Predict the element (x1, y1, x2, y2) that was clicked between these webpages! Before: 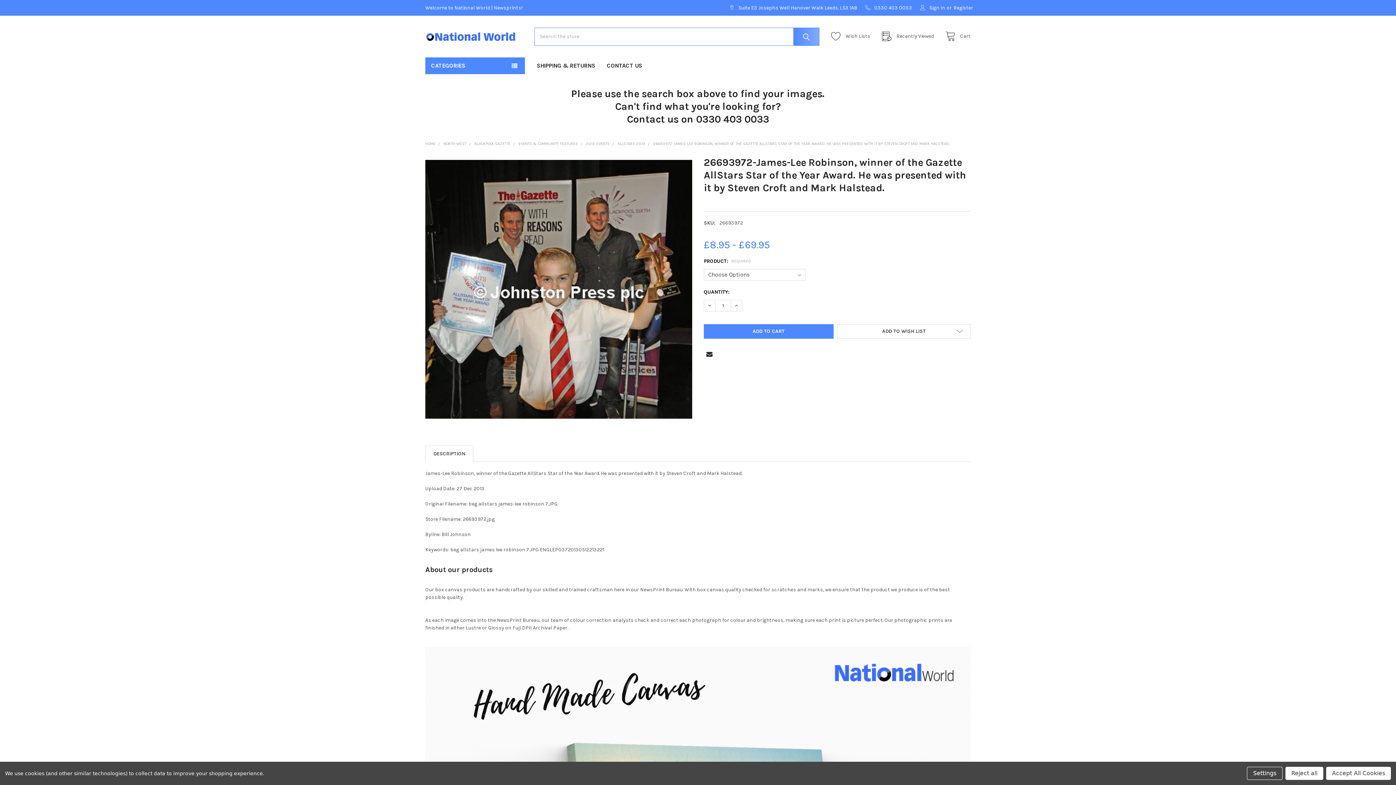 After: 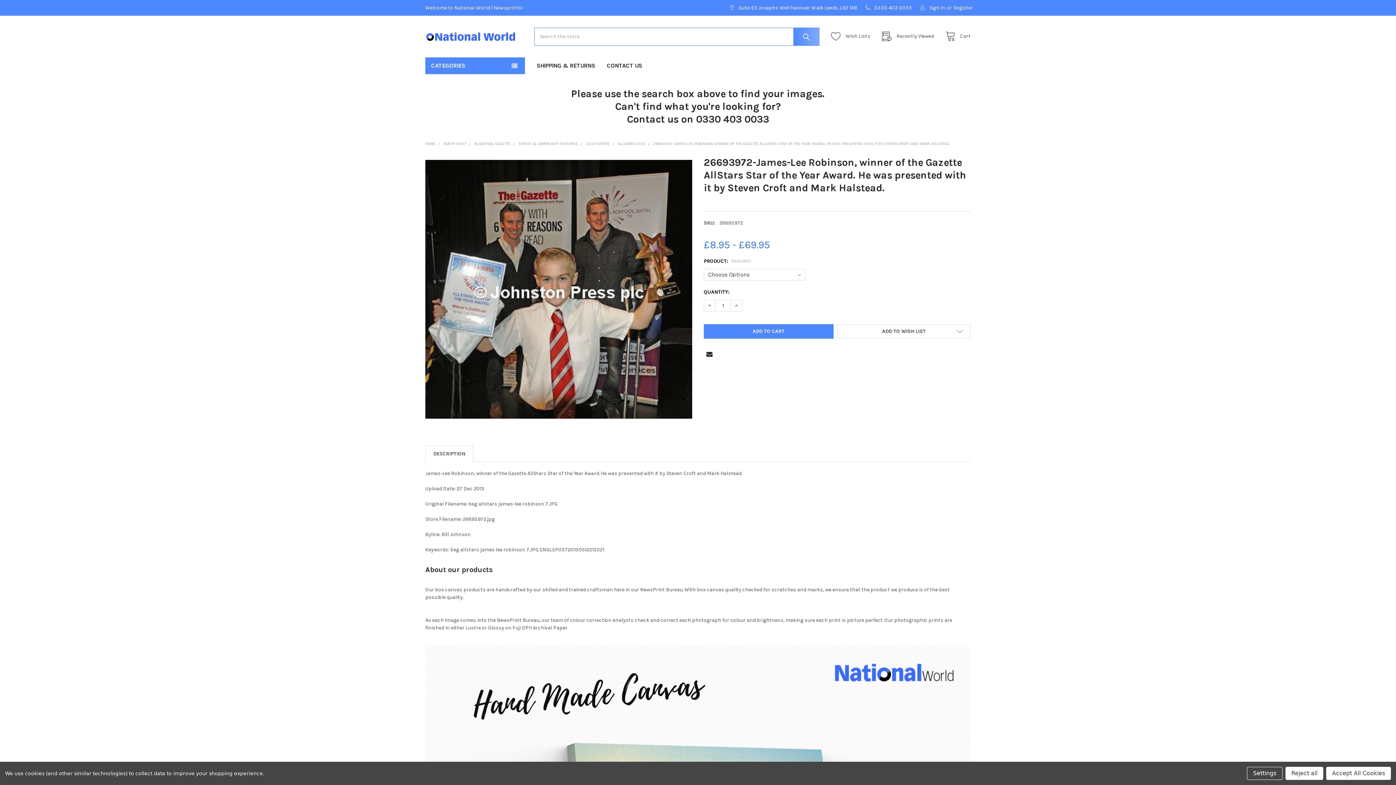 Action: label: 26693972-JAMES-LEE ROBINSON, WINNER OF THE GAZETTE ALLSTARS STAR OF THE YEAR AWARD. HE WAS PRESENTED WITH IT BY STEVEN CROFT AND MARK HALSTEAD. bbox: (653, 141, 950, 146)